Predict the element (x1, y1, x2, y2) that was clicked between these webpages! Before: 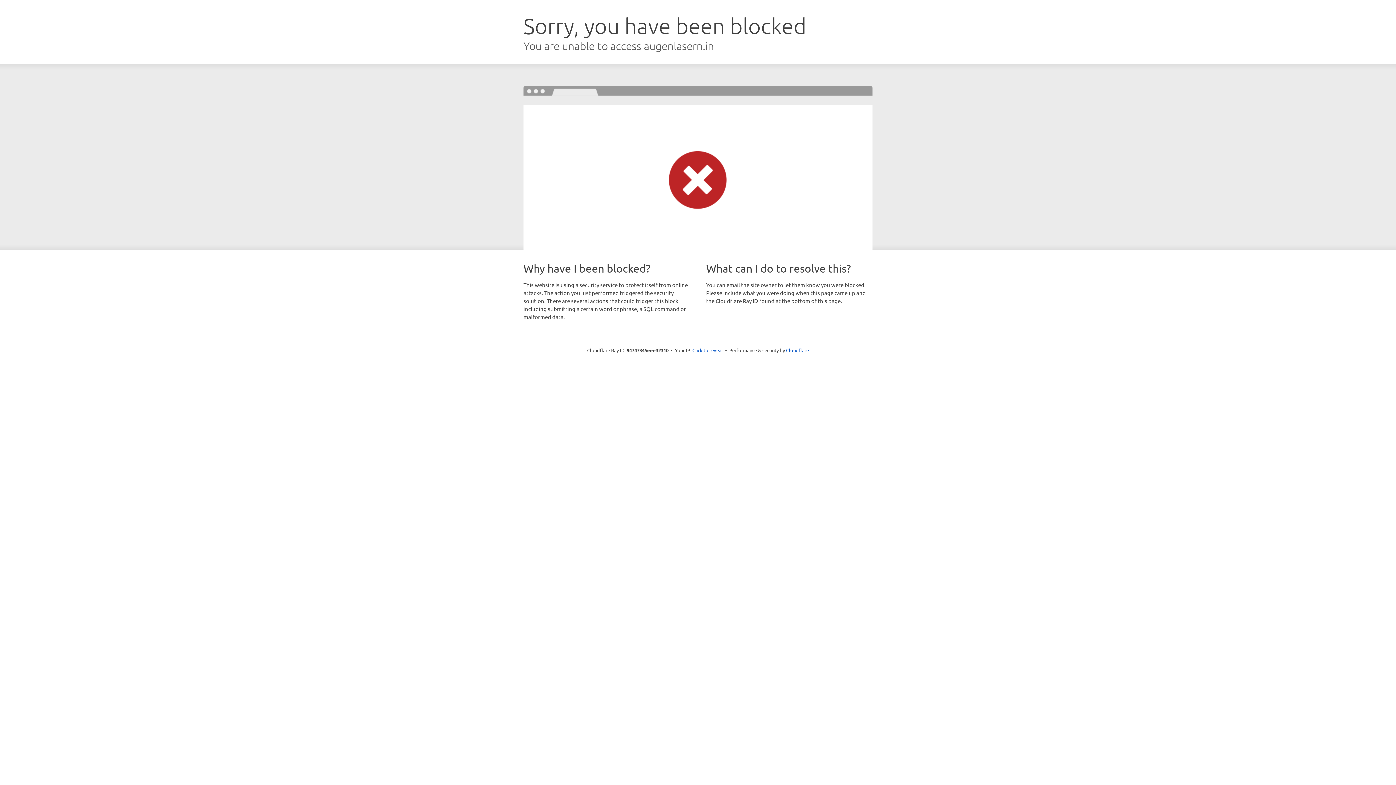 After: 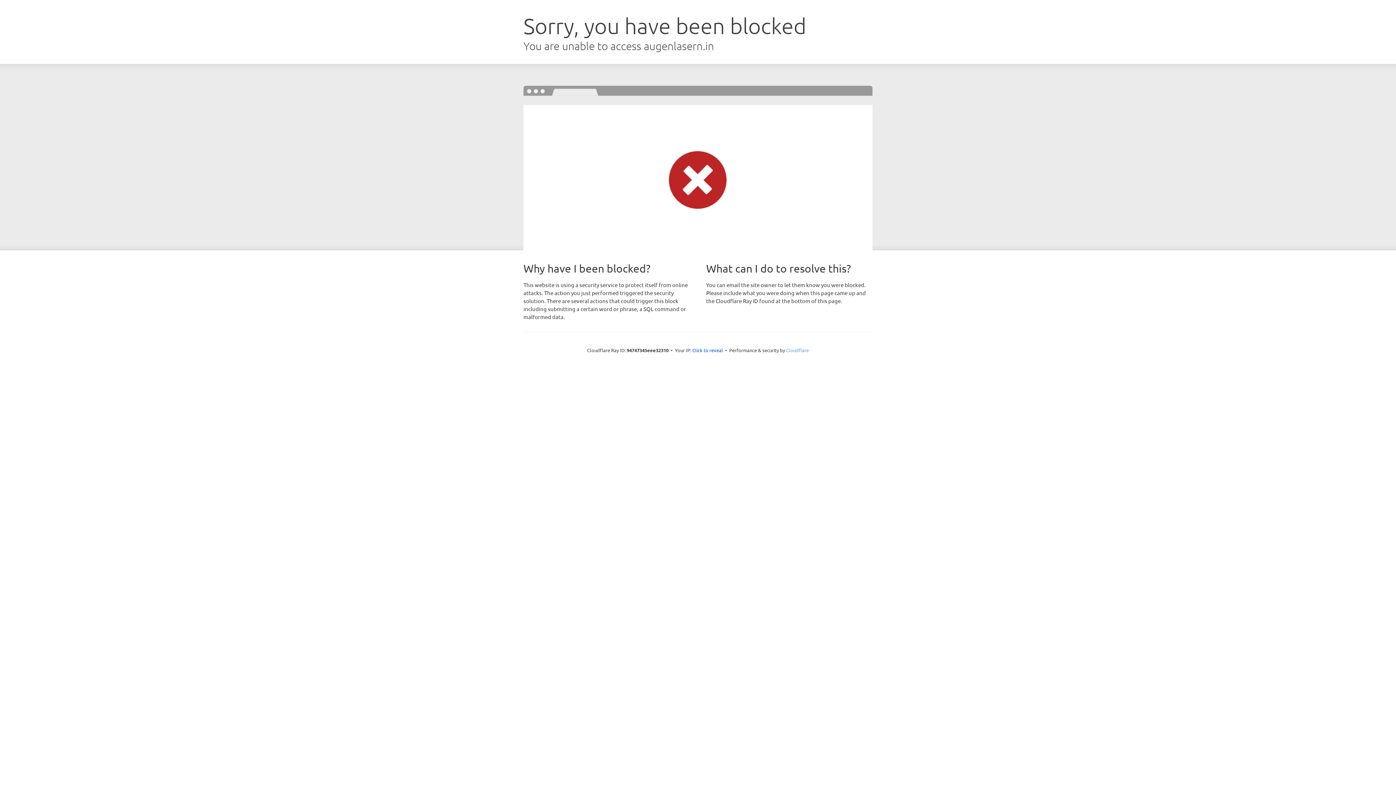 Action: label: Cloudflare bbox: (786, 347, 809, 353)